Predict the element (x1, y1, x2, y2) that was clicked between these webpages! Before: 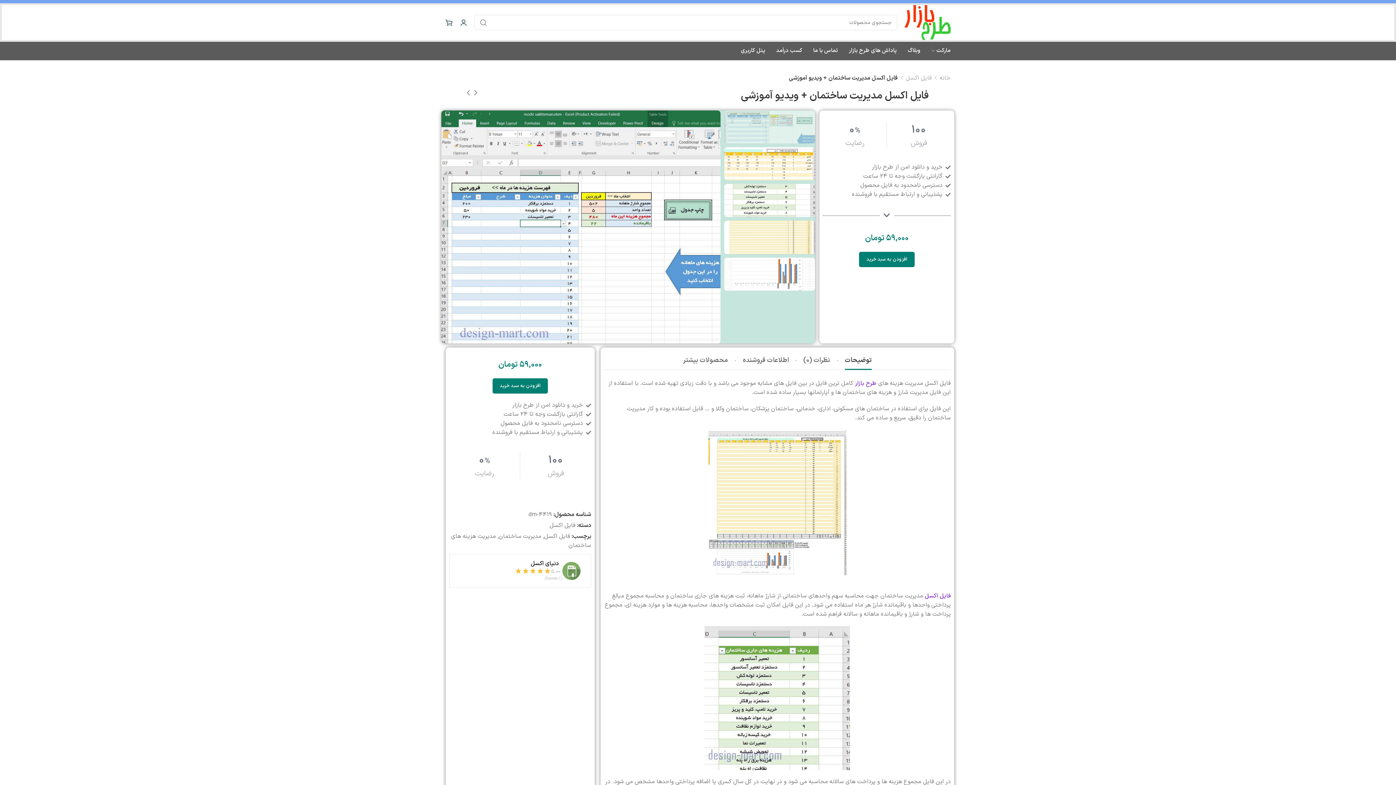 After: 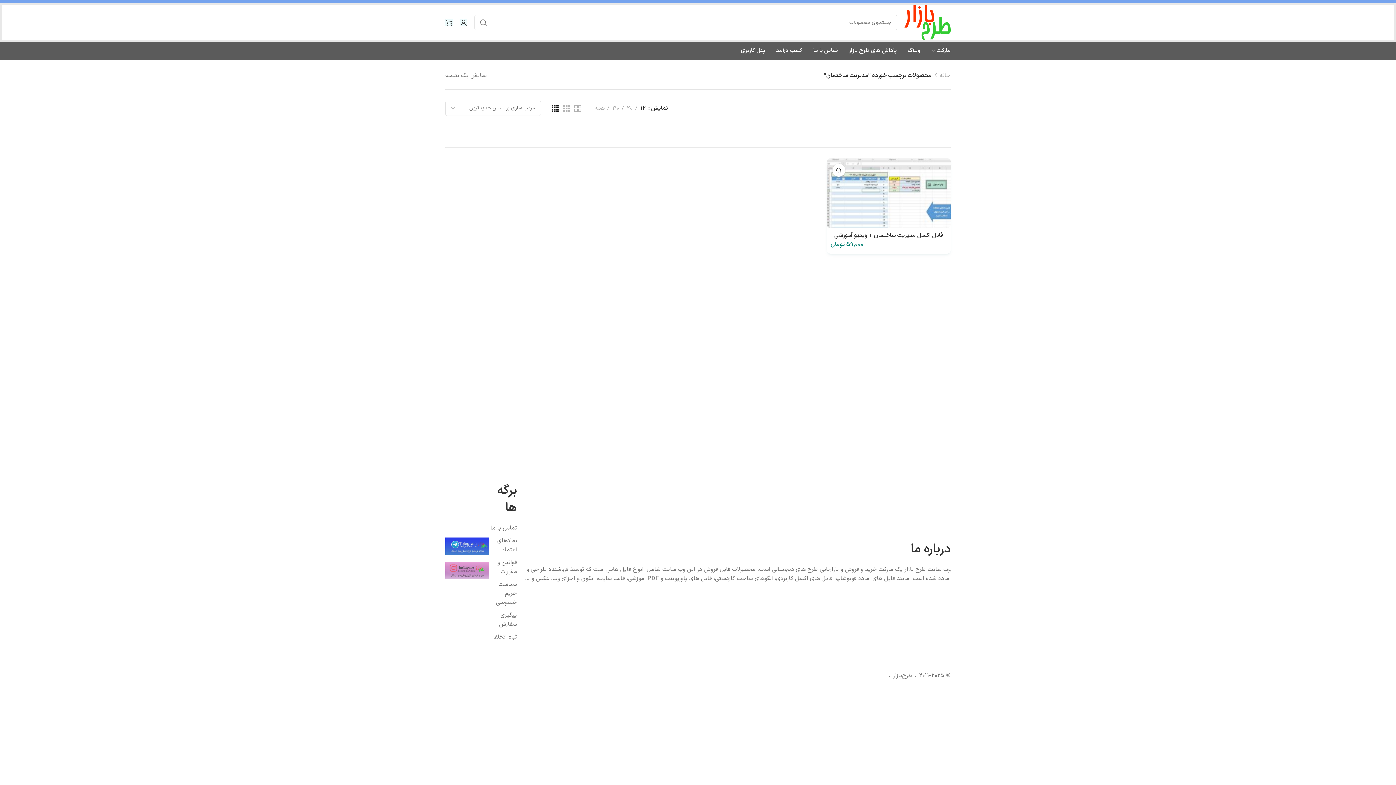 Action: label: مدیریت ساختمان bbox: (498, 532, 541, 541)